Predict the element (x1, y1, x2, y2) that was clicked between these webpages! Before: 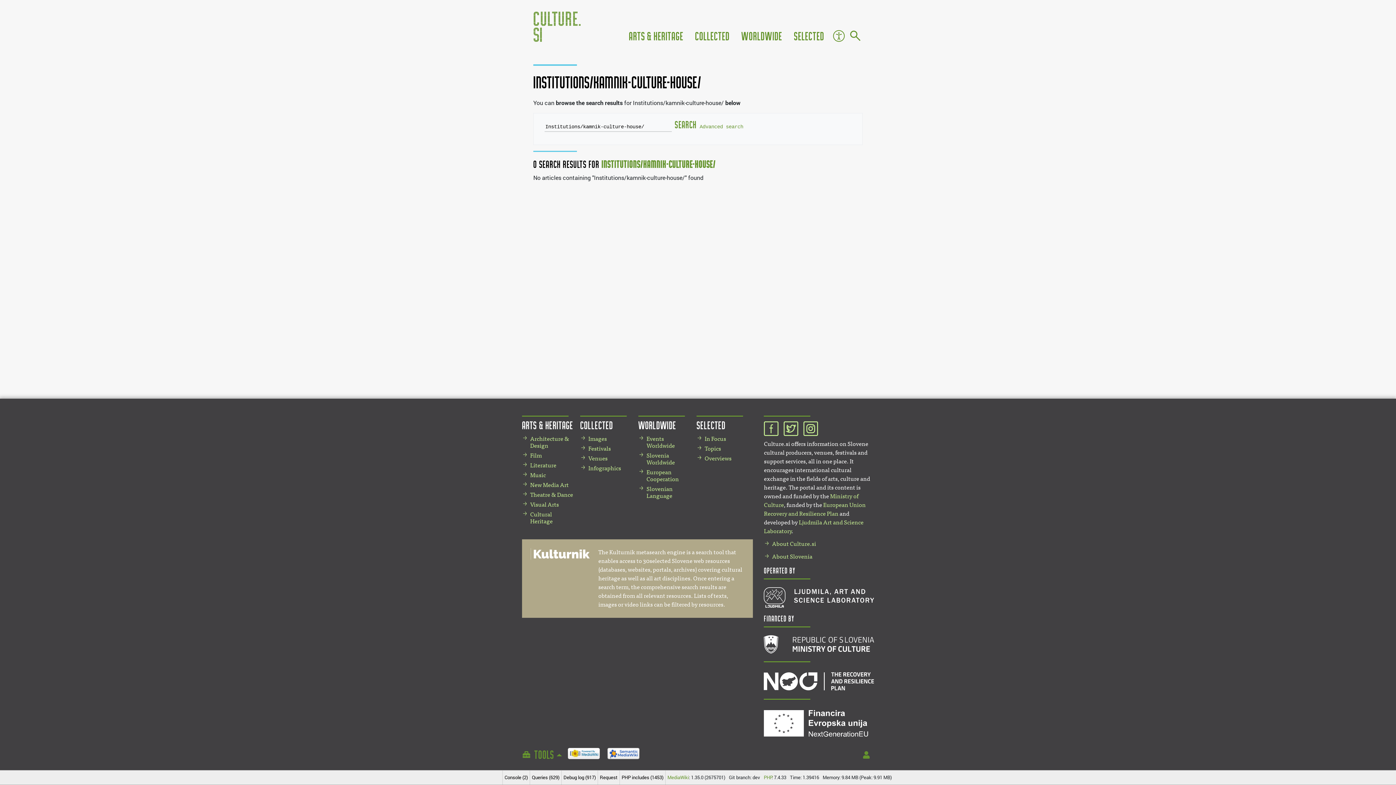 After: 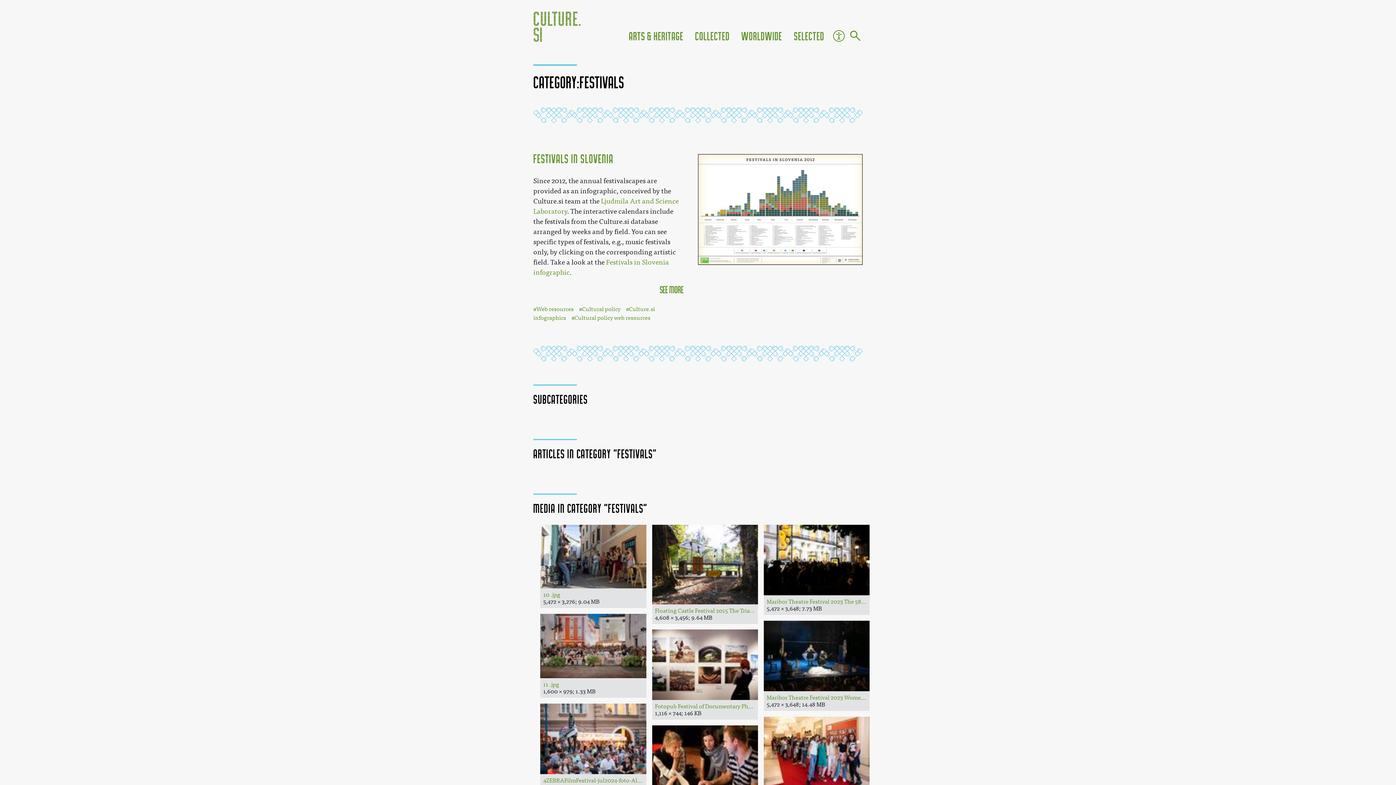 Action: bbox: (580, 445, 632, 452) label: Festivals